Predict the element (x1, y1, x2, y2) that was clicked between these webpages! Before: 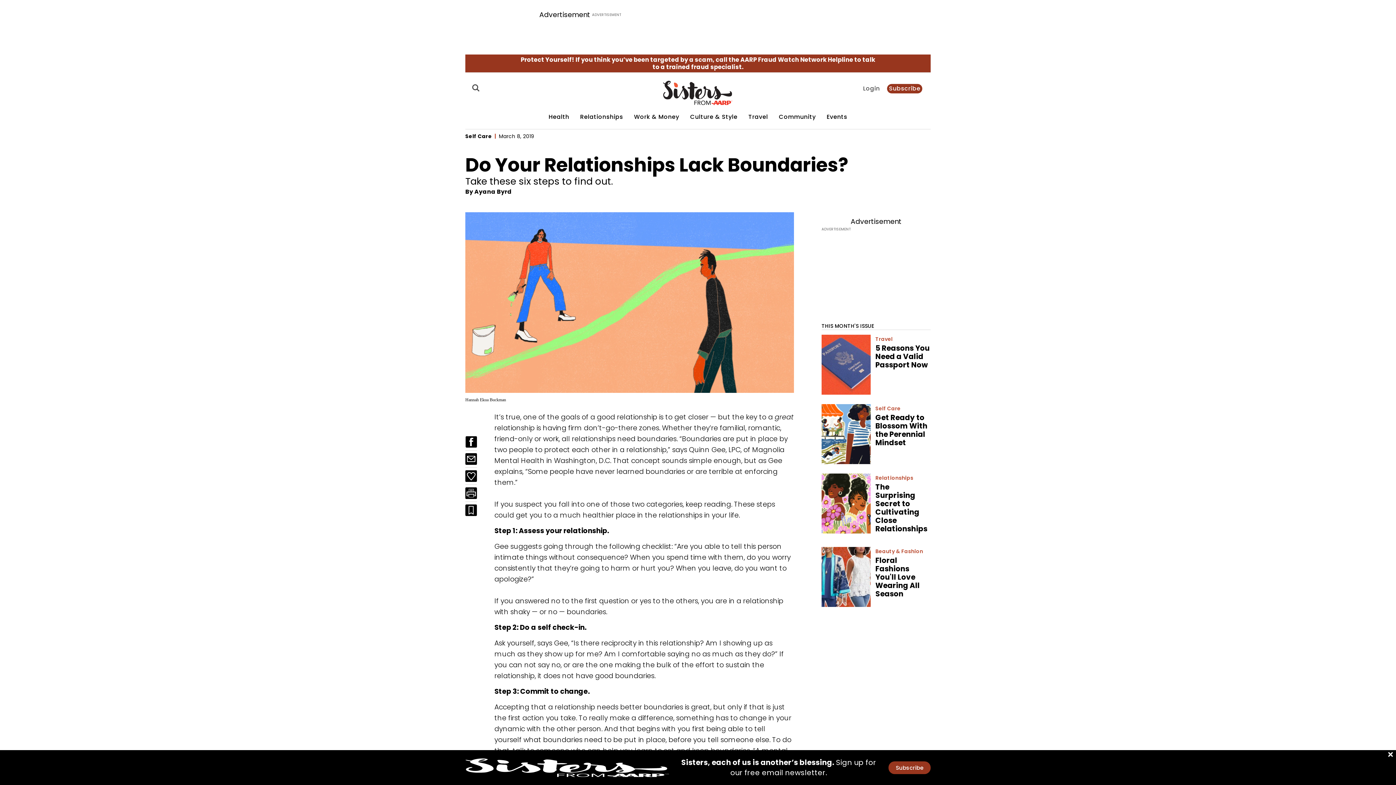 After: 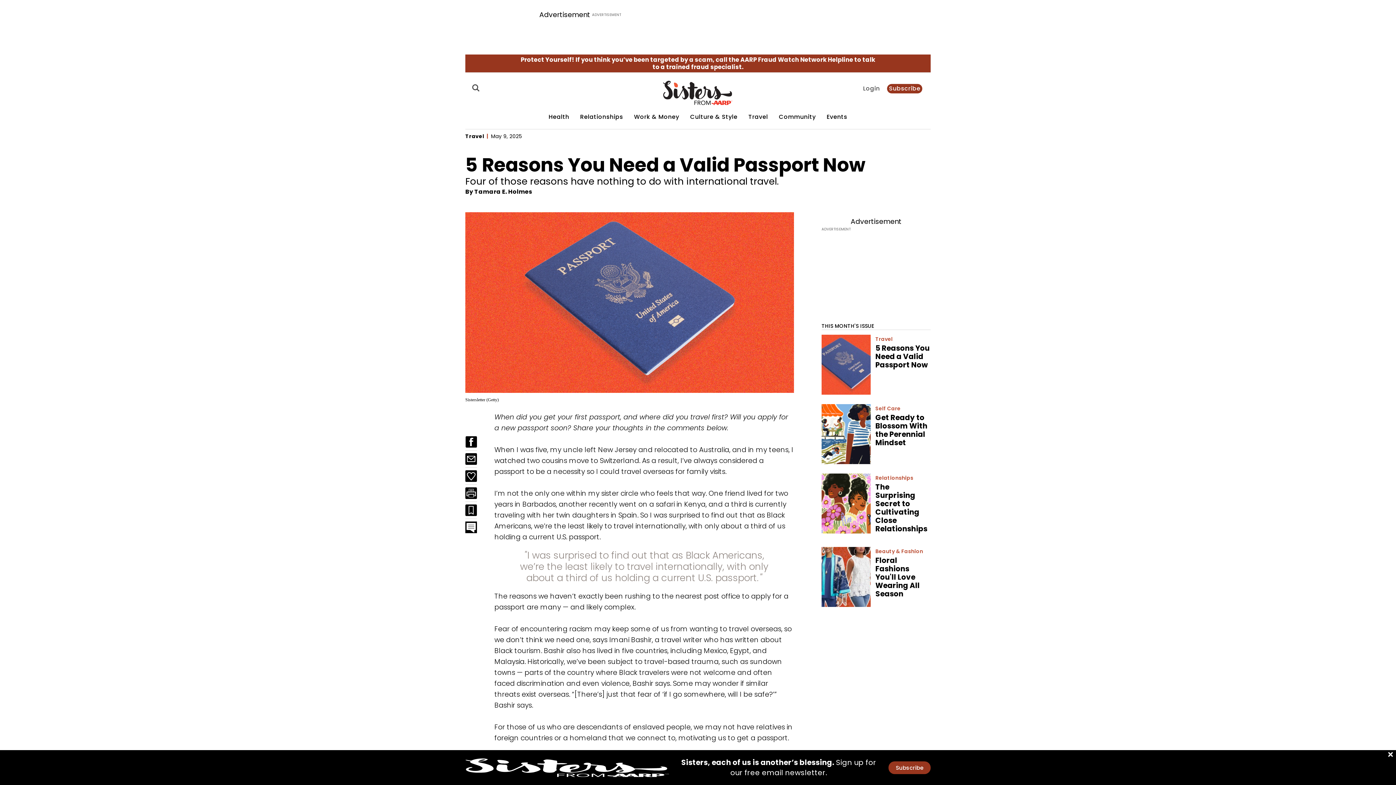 Action: label: 5 Reasons You Need a Valid Passport Now bbox: (875, 343, 929, 370)